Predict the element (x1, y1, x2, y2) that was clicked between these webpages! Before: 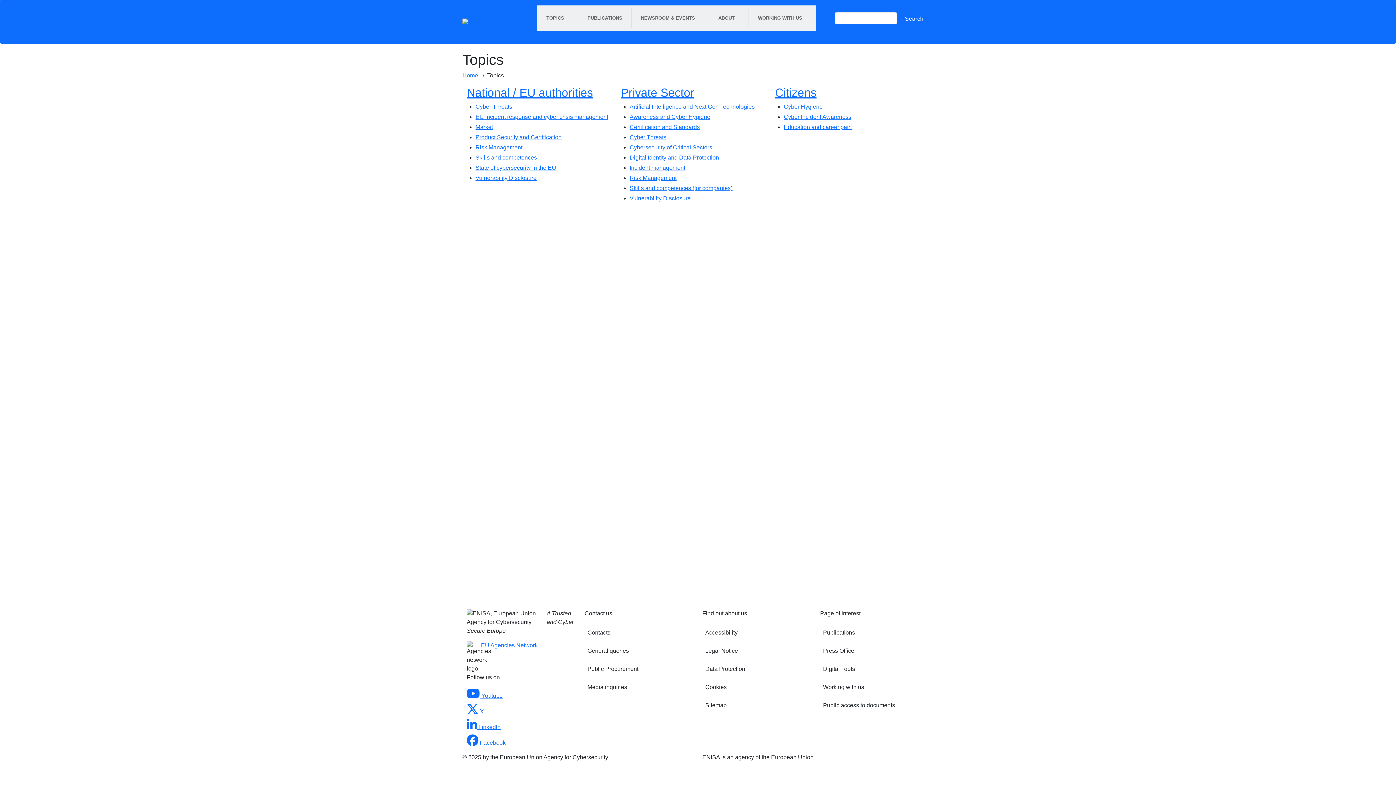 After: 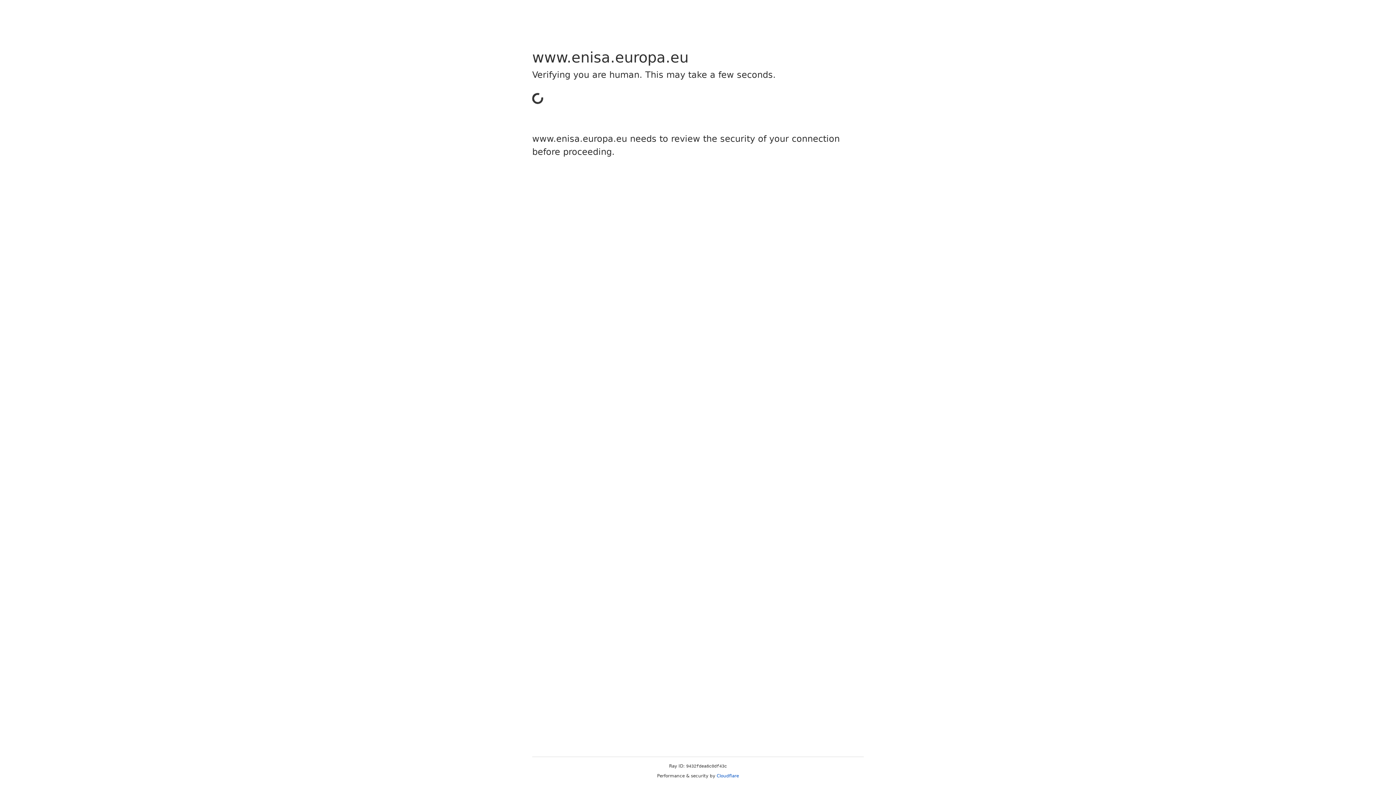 Action: label: Skills and competences (for companies) bbox: (629, 185, 732, 191)